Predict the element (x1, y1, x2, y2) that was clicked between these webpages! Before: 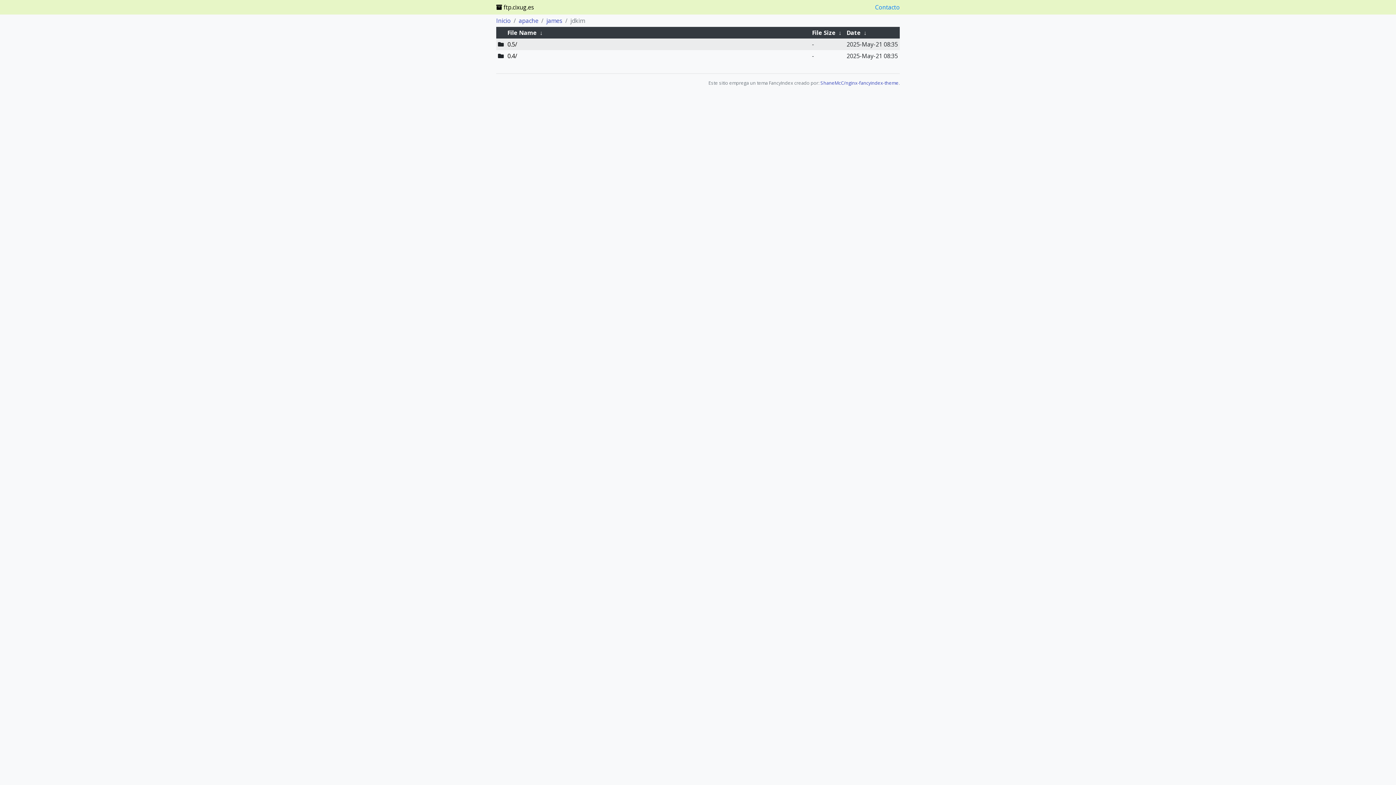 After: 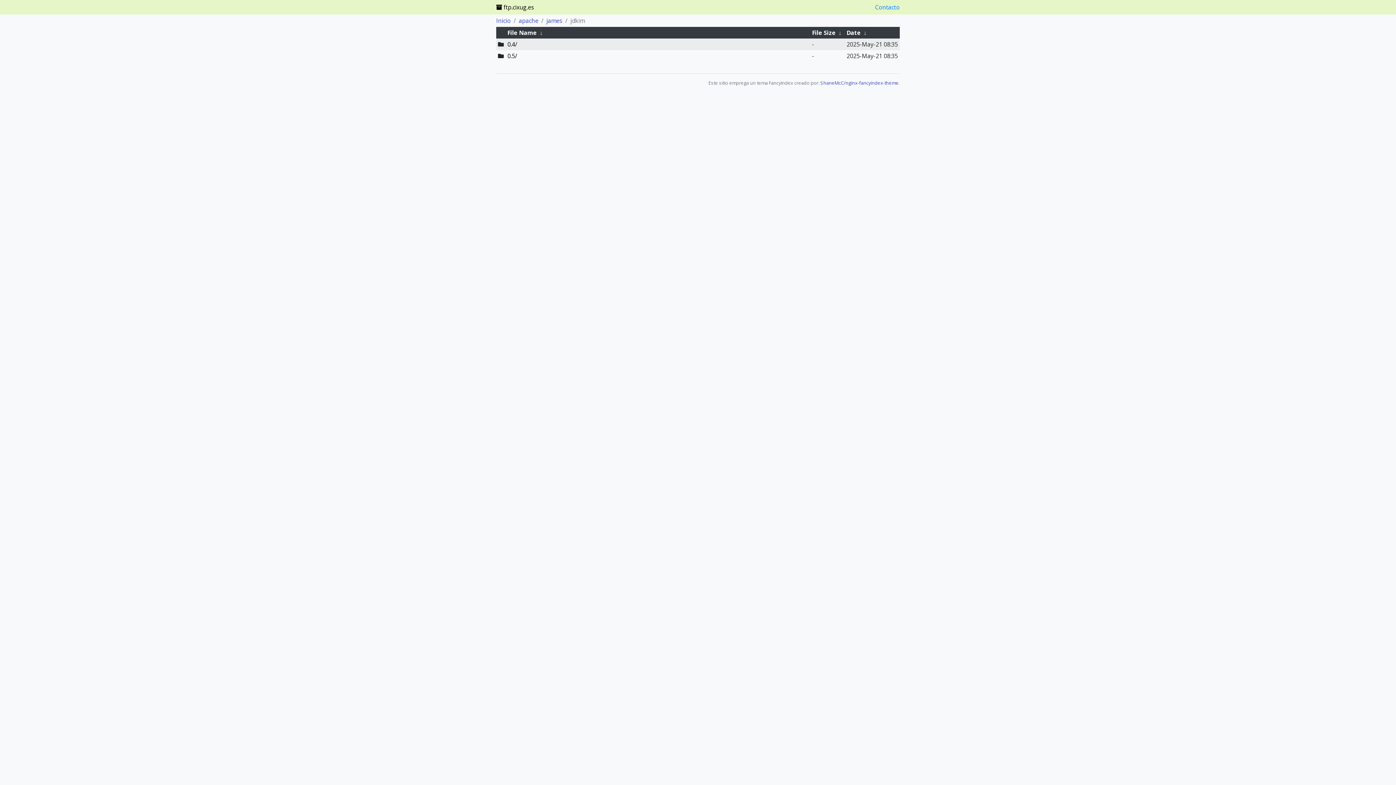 Action: bbox: (846, 28, 861, 36) label: Date